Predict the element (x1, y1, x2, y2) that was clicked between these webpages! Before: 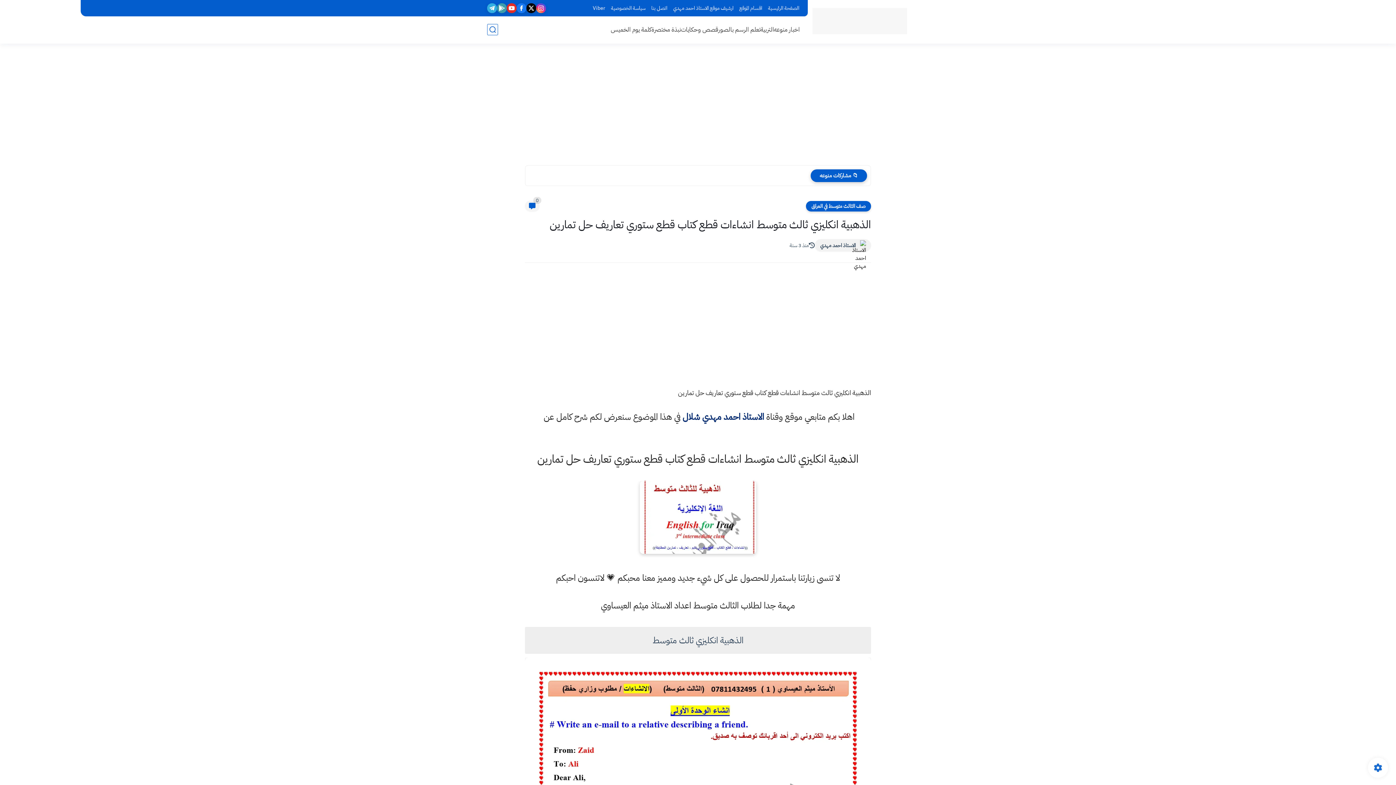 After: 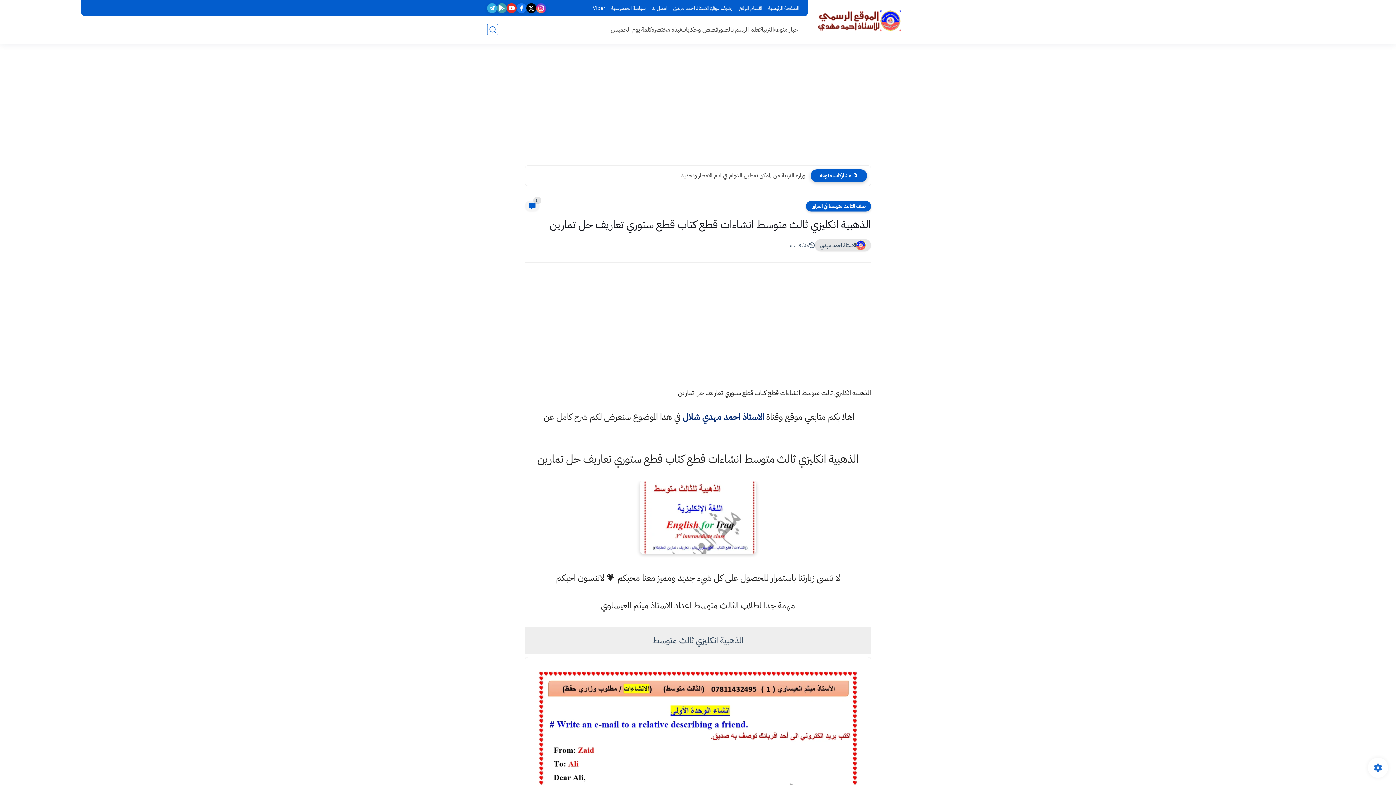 Action: label: الاستاذ احمد مهدي bbox: (820, 241, 856, 249)